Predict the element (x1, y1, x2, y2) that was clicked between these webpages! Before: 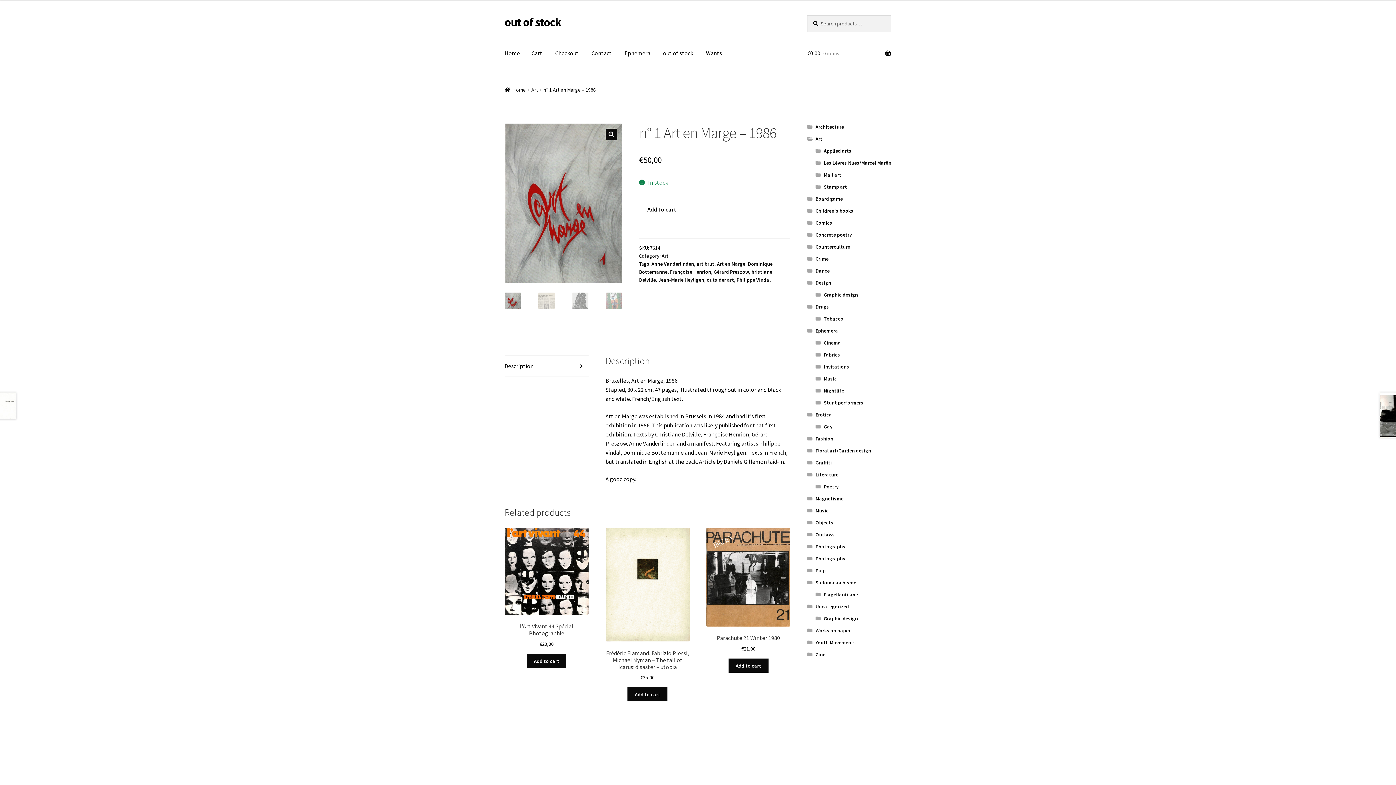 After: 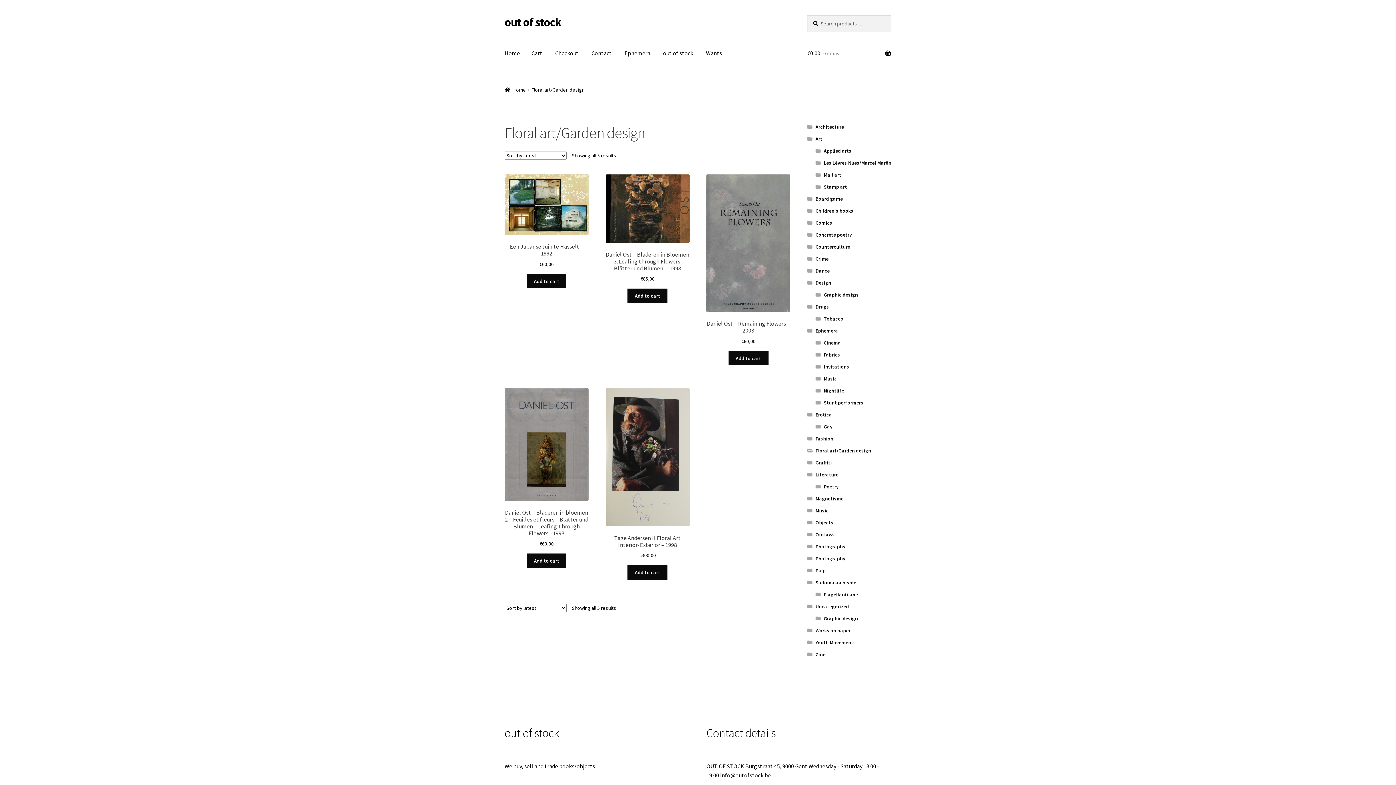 Action: label: Floral art/Garden design bbox: (815, 447, 871, 454)